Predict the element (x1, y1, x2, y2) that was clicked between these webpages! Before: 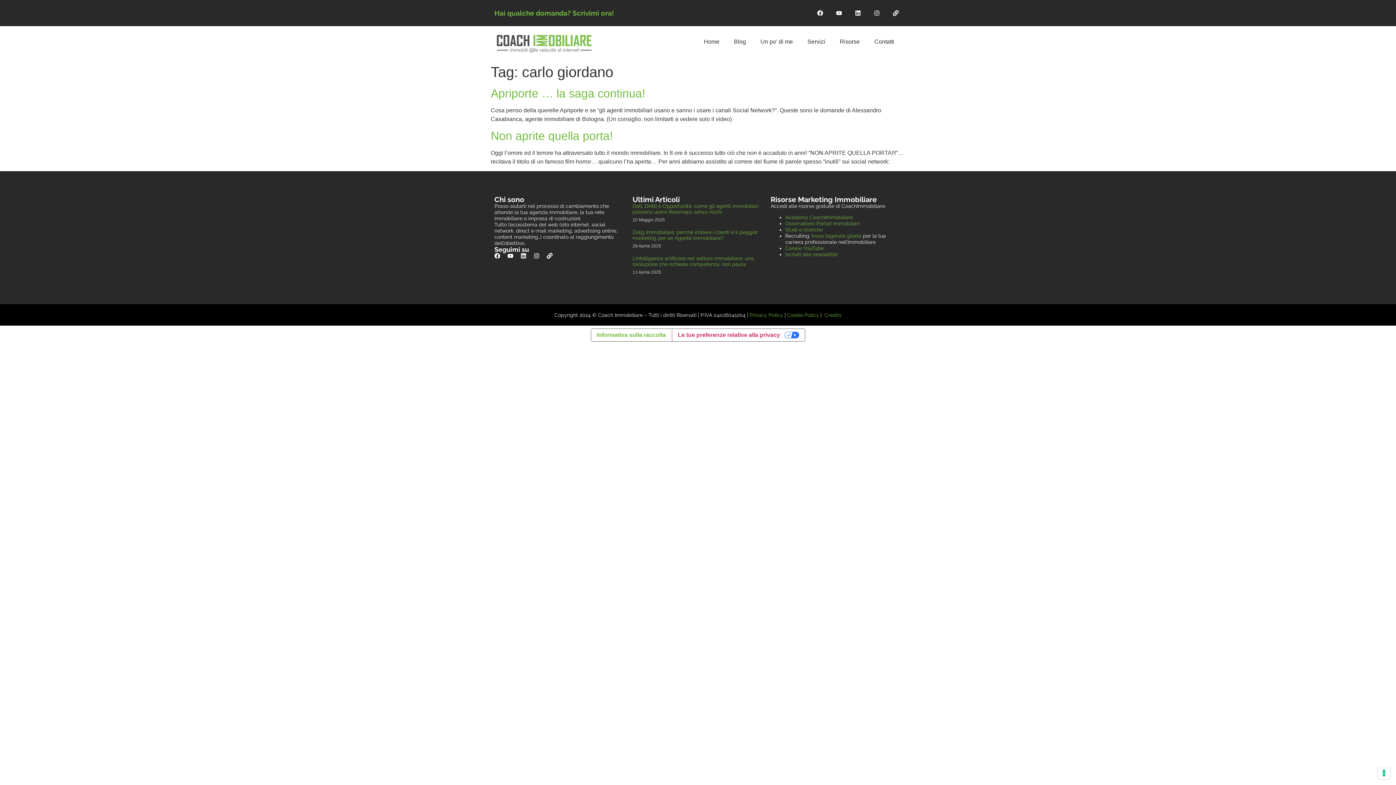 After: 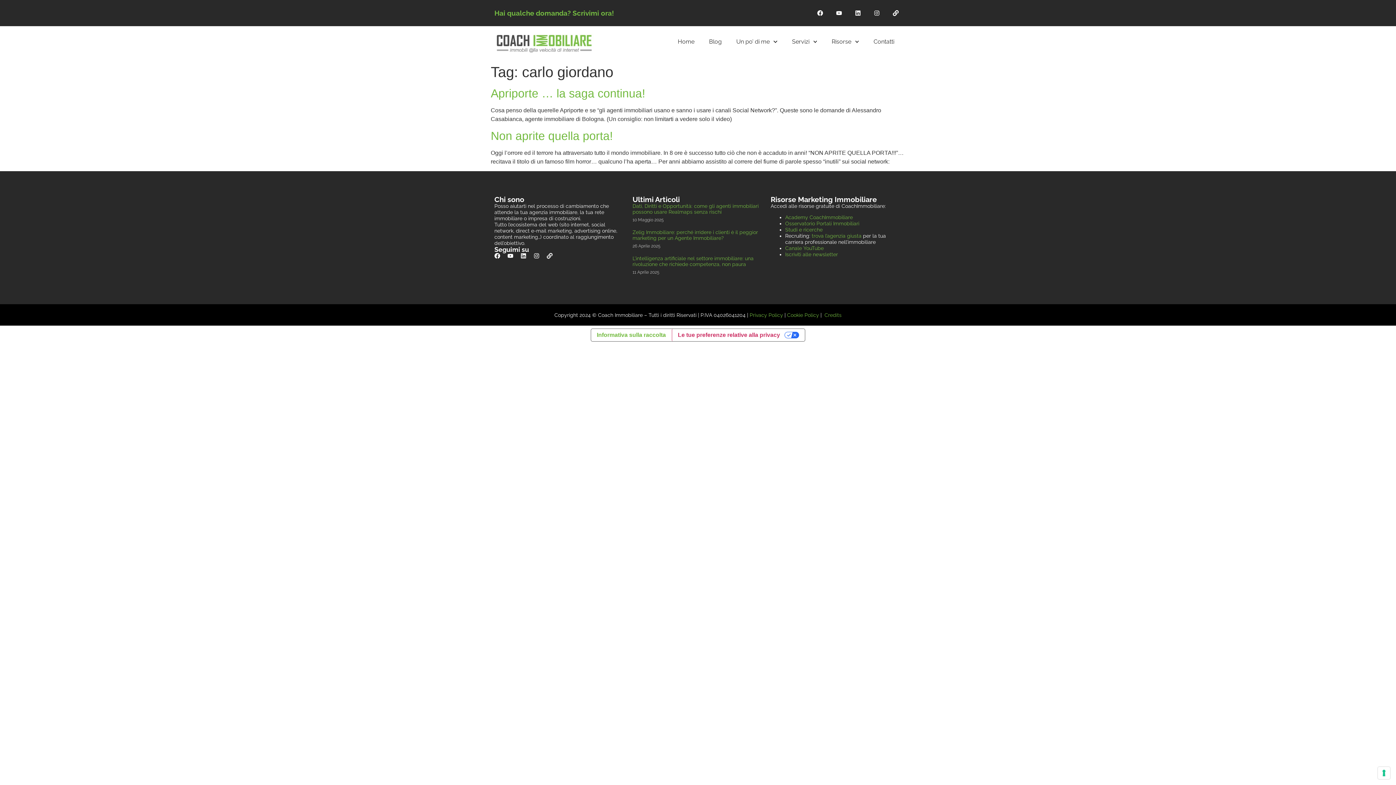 Action: bbox: (546, 253, 552, 258) label: Link